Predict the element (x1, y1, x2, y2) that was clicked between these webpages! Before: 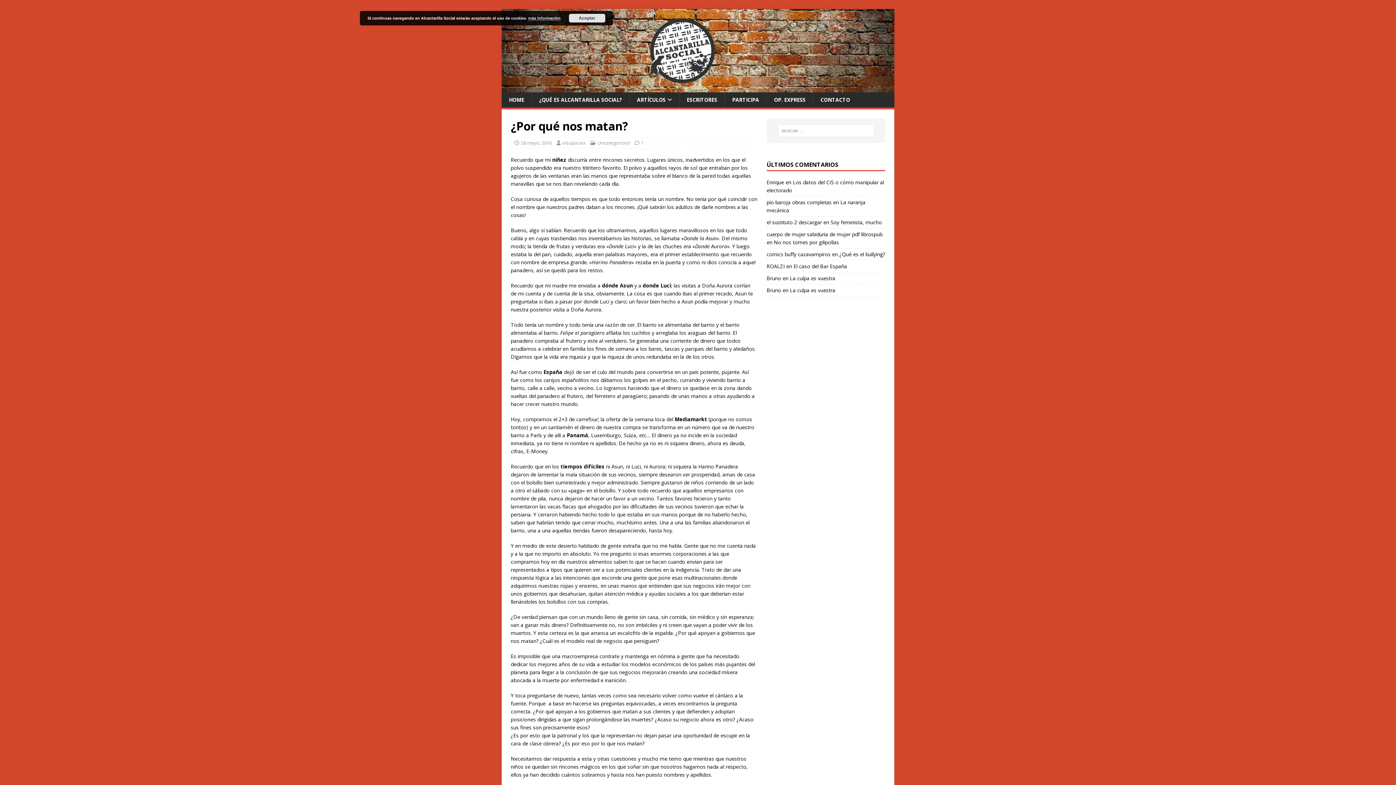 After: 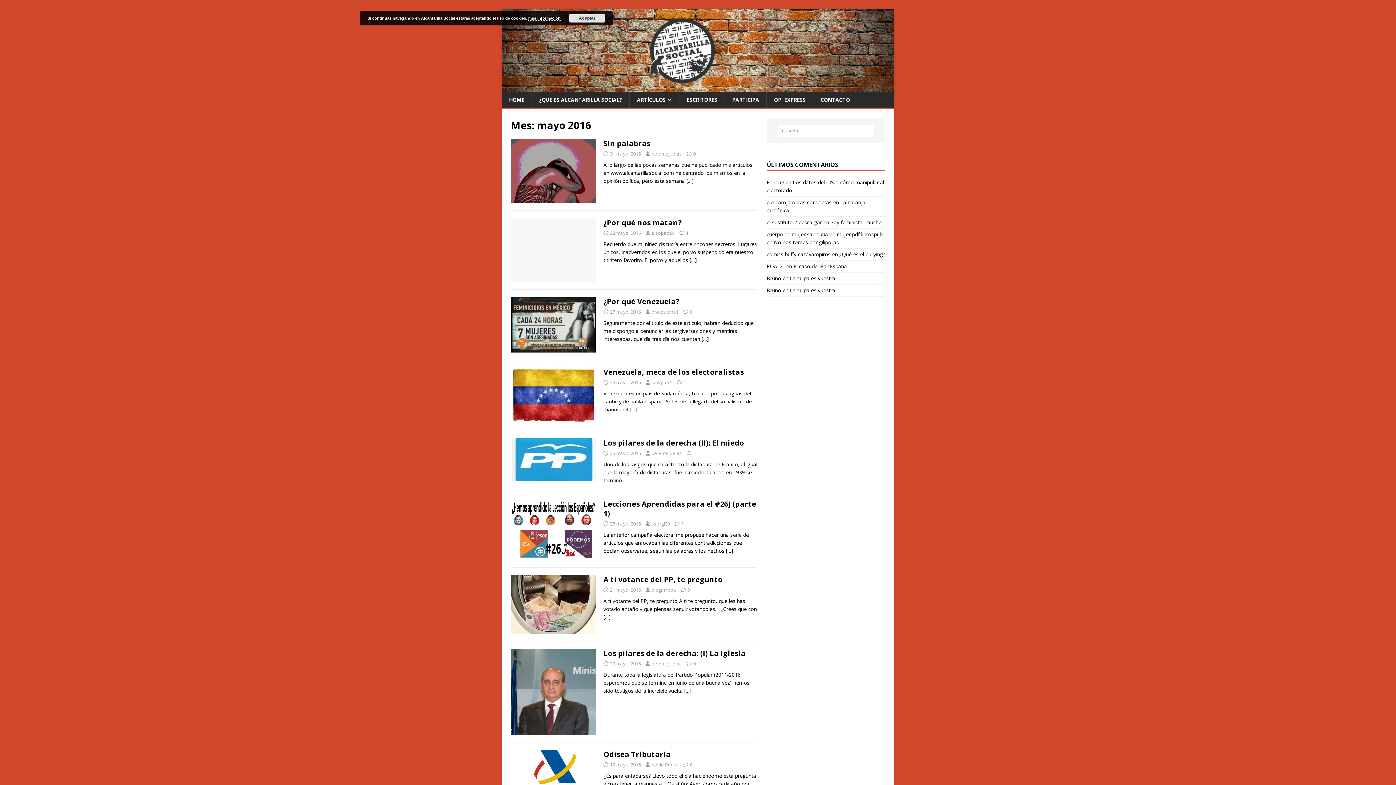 Action: bbox: (521, 139, 552, 146) label: 28 mayo, 2016